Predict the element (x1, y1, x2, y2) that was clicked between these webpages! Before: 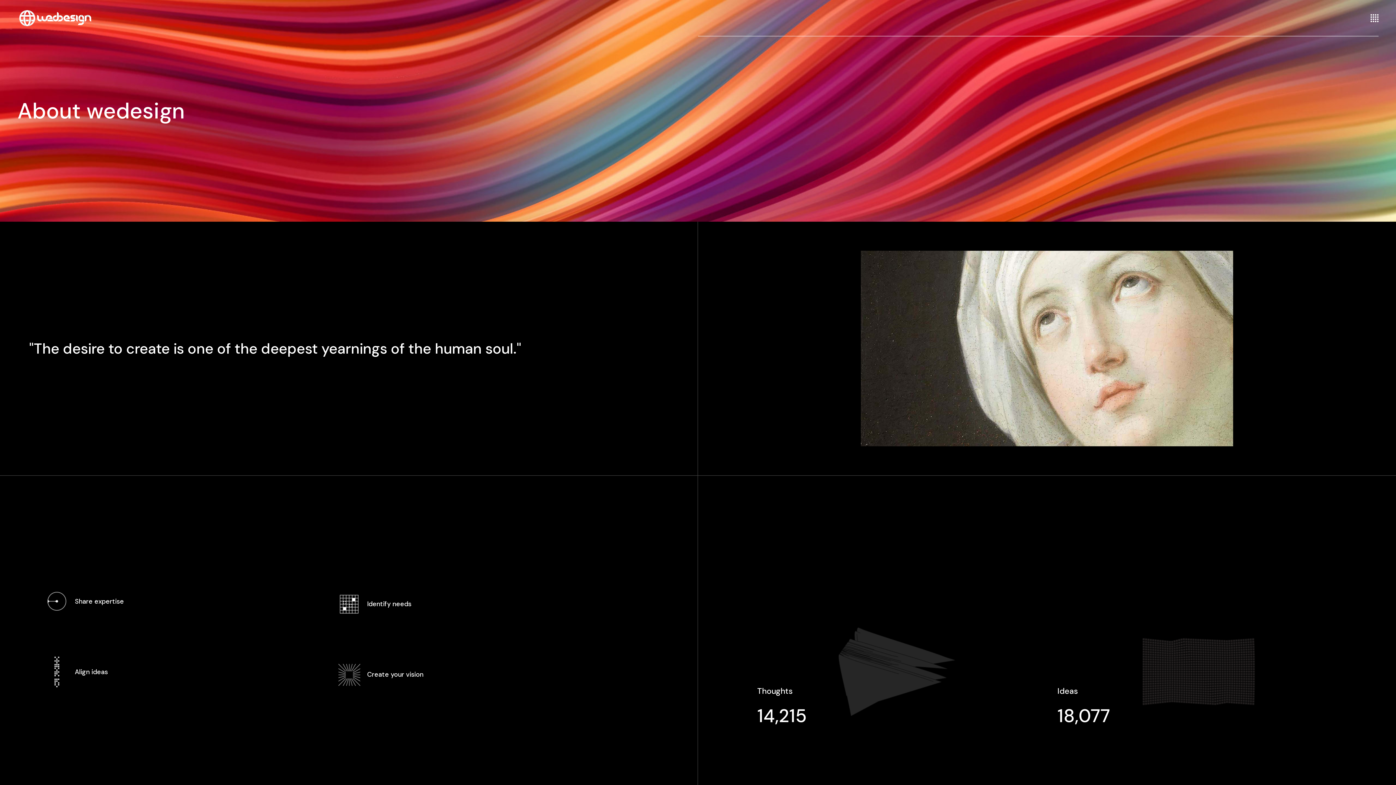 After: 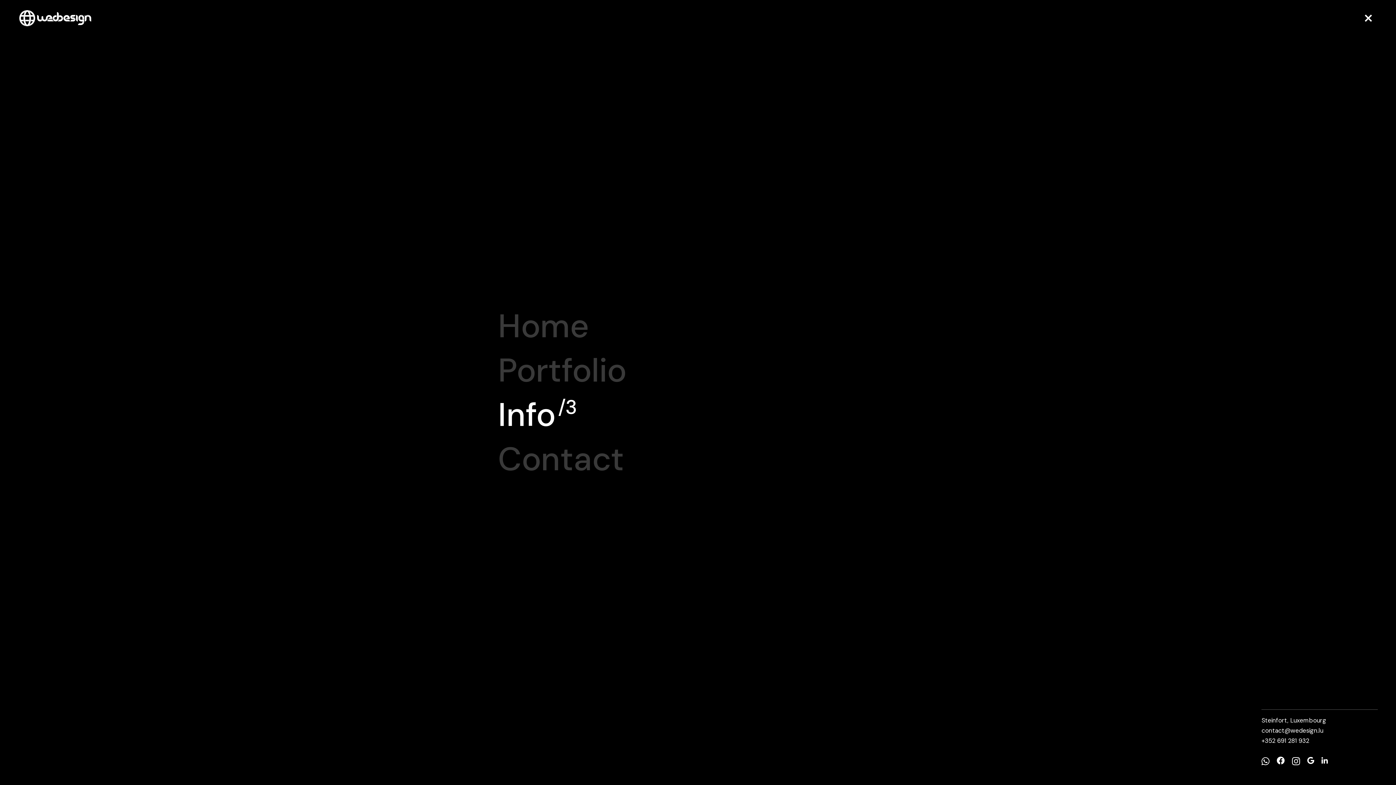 Action: bbox: (1370, 14, 1378, 22)